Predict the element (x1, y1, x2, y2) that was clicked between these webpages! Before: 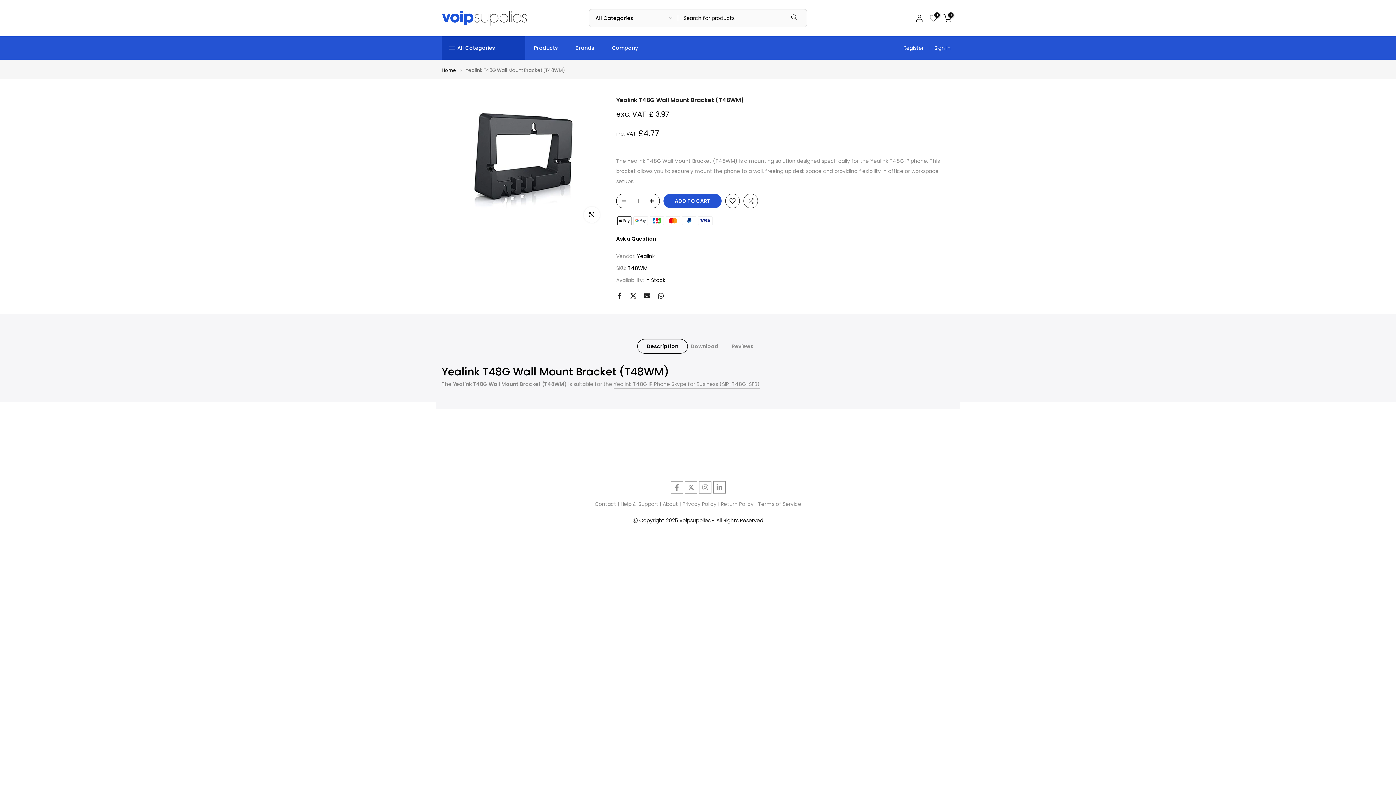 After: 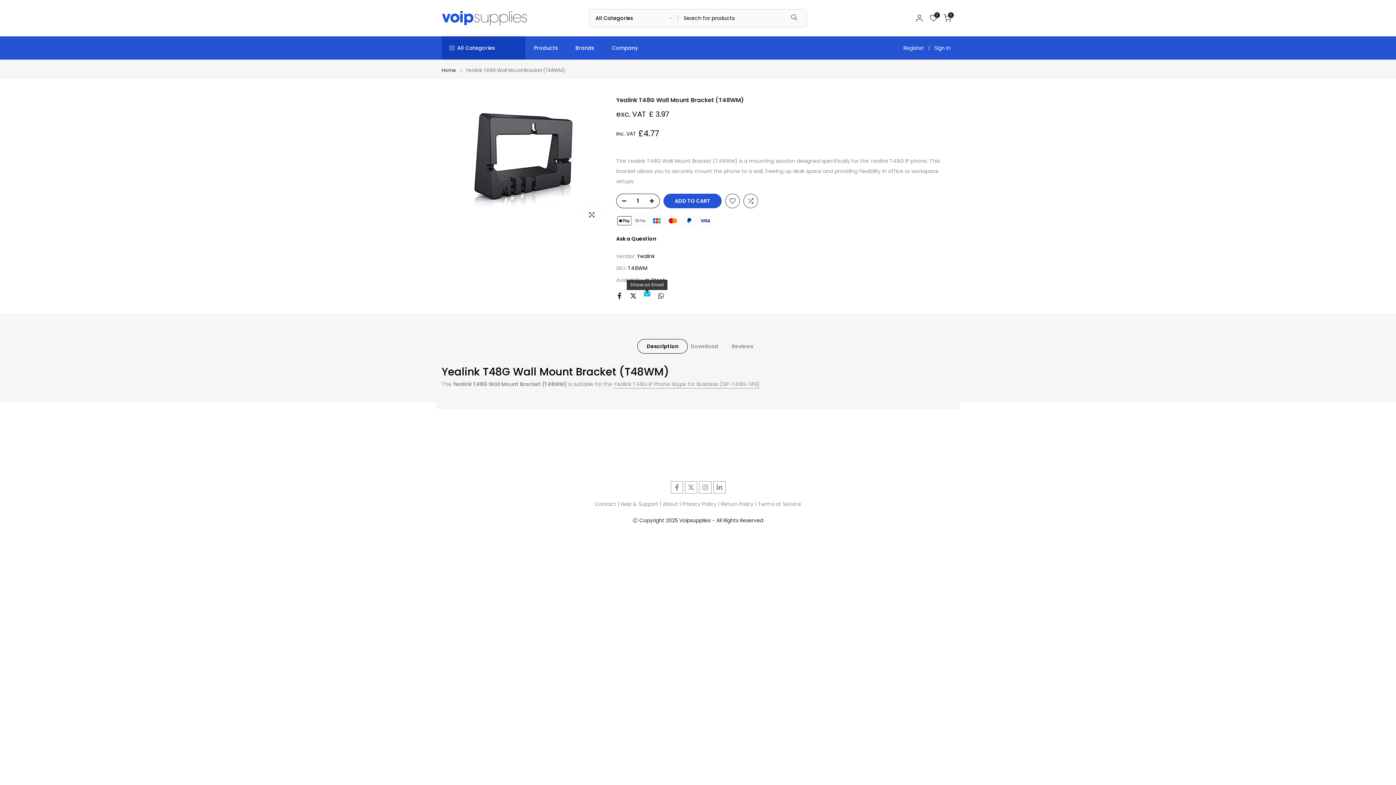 Action: bbox: (644, 292, 650, 299)